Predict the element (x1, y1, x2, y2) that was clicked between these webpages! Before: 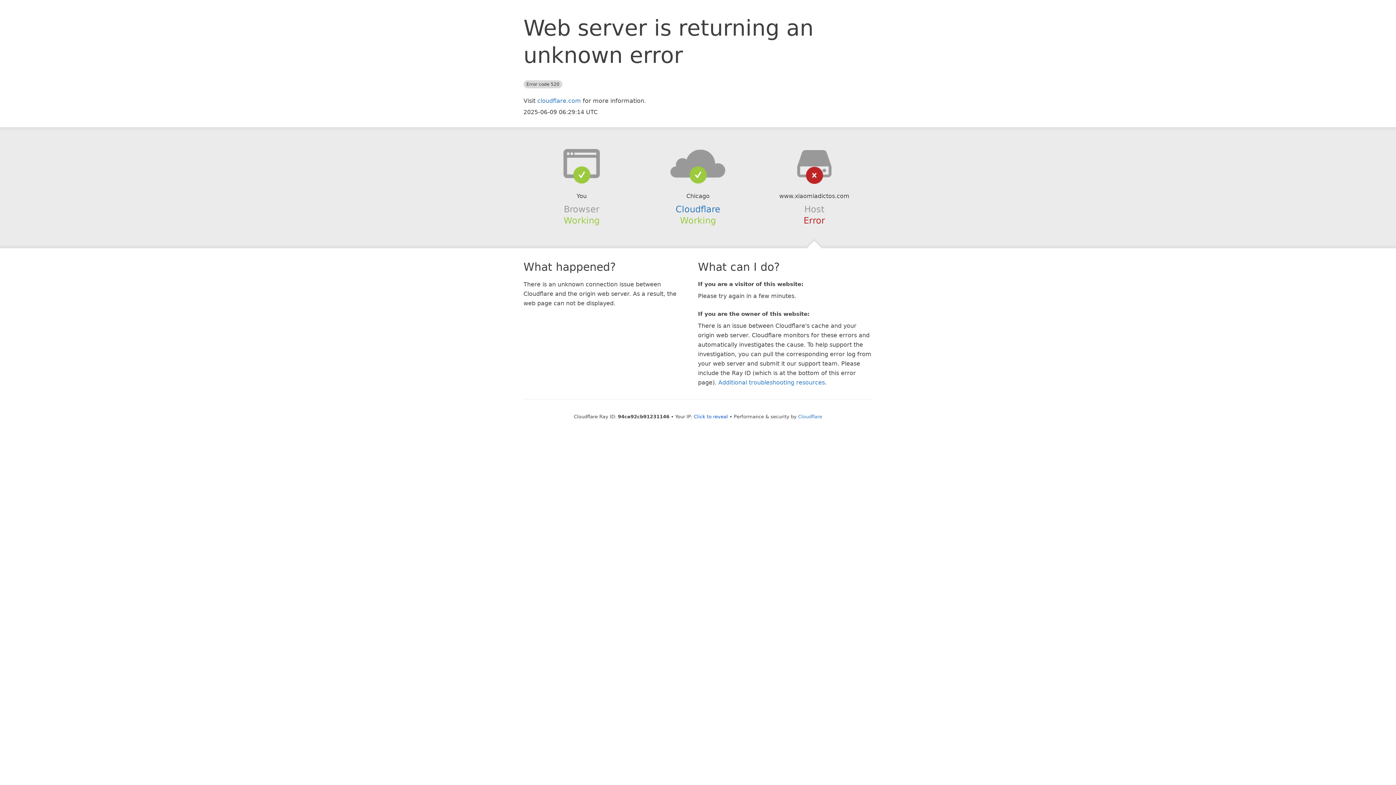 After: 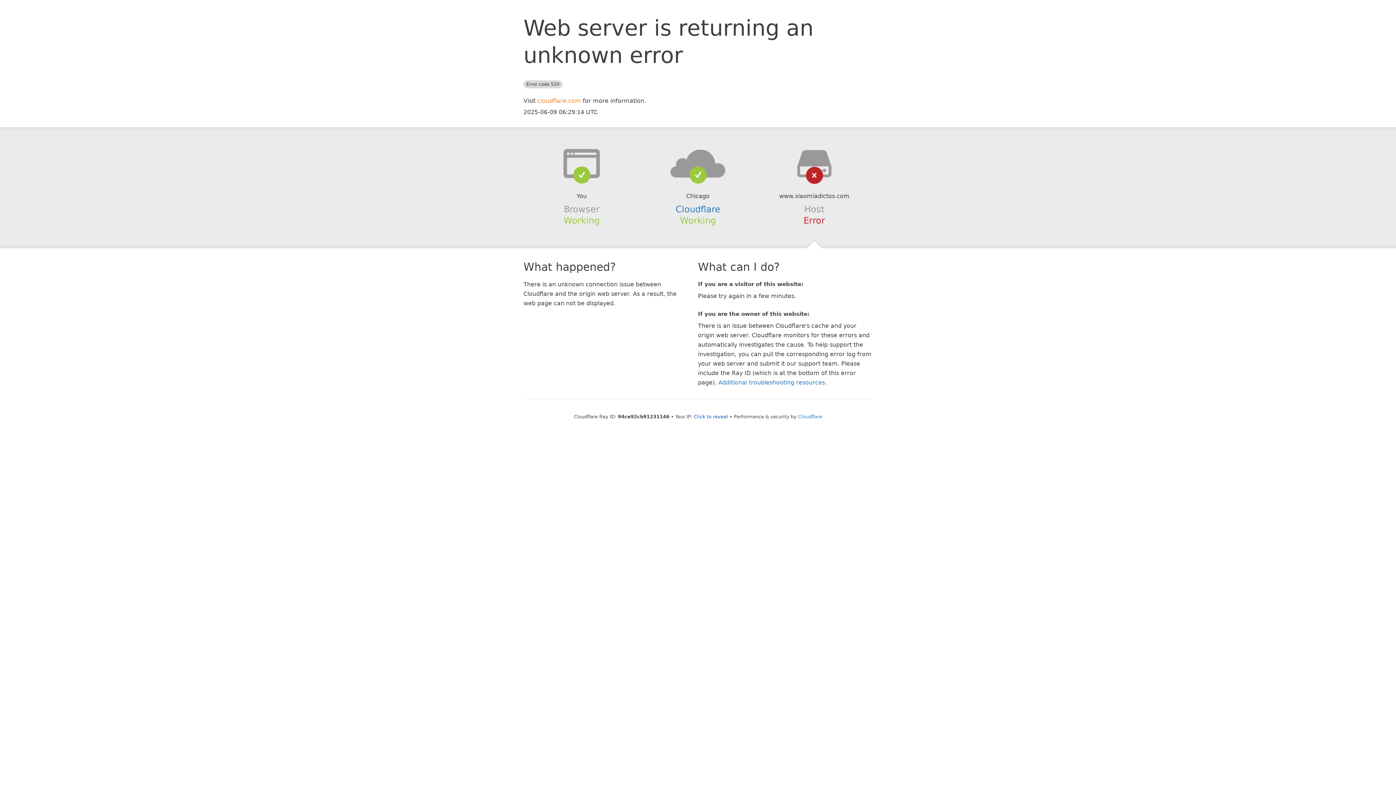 Action: bbox: (537, 97, 581, 104) label: cloudflare.com